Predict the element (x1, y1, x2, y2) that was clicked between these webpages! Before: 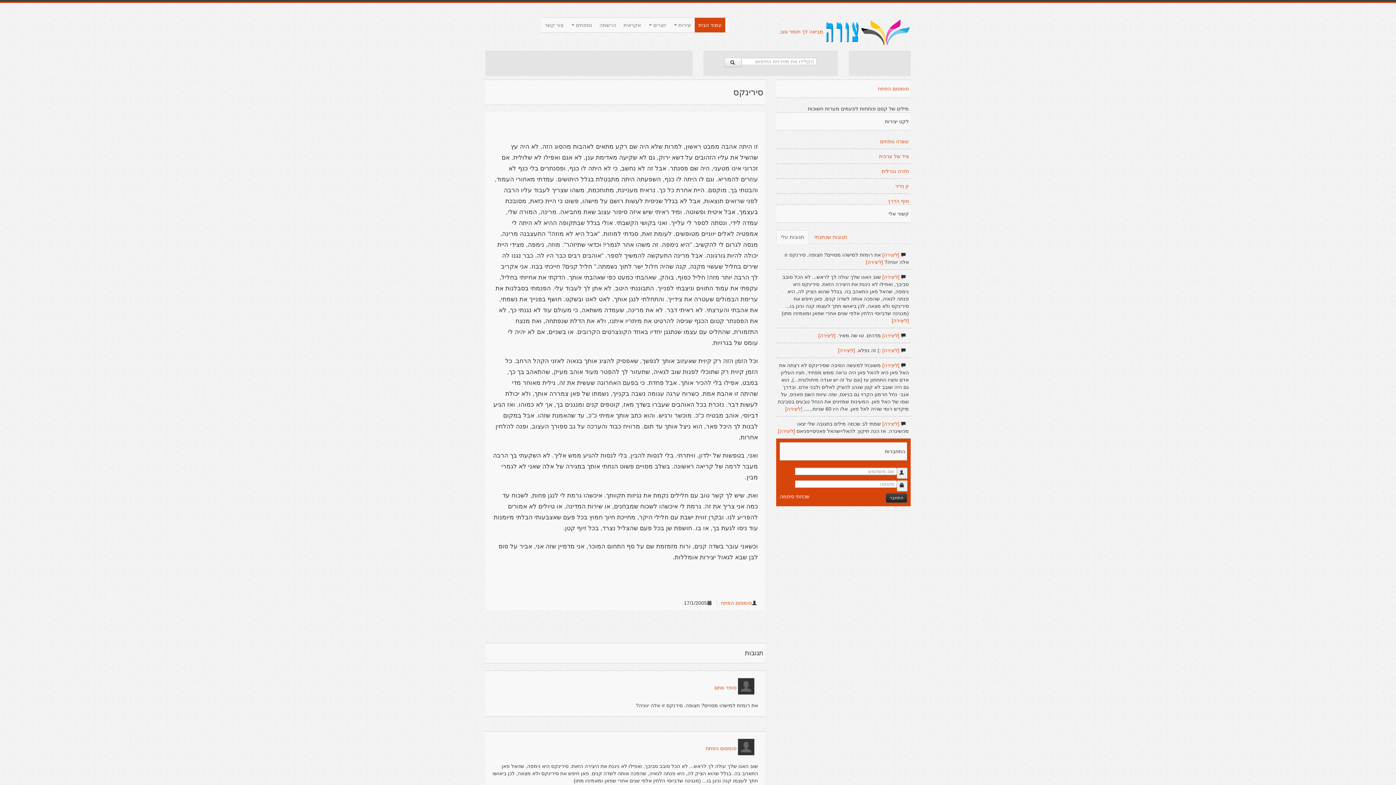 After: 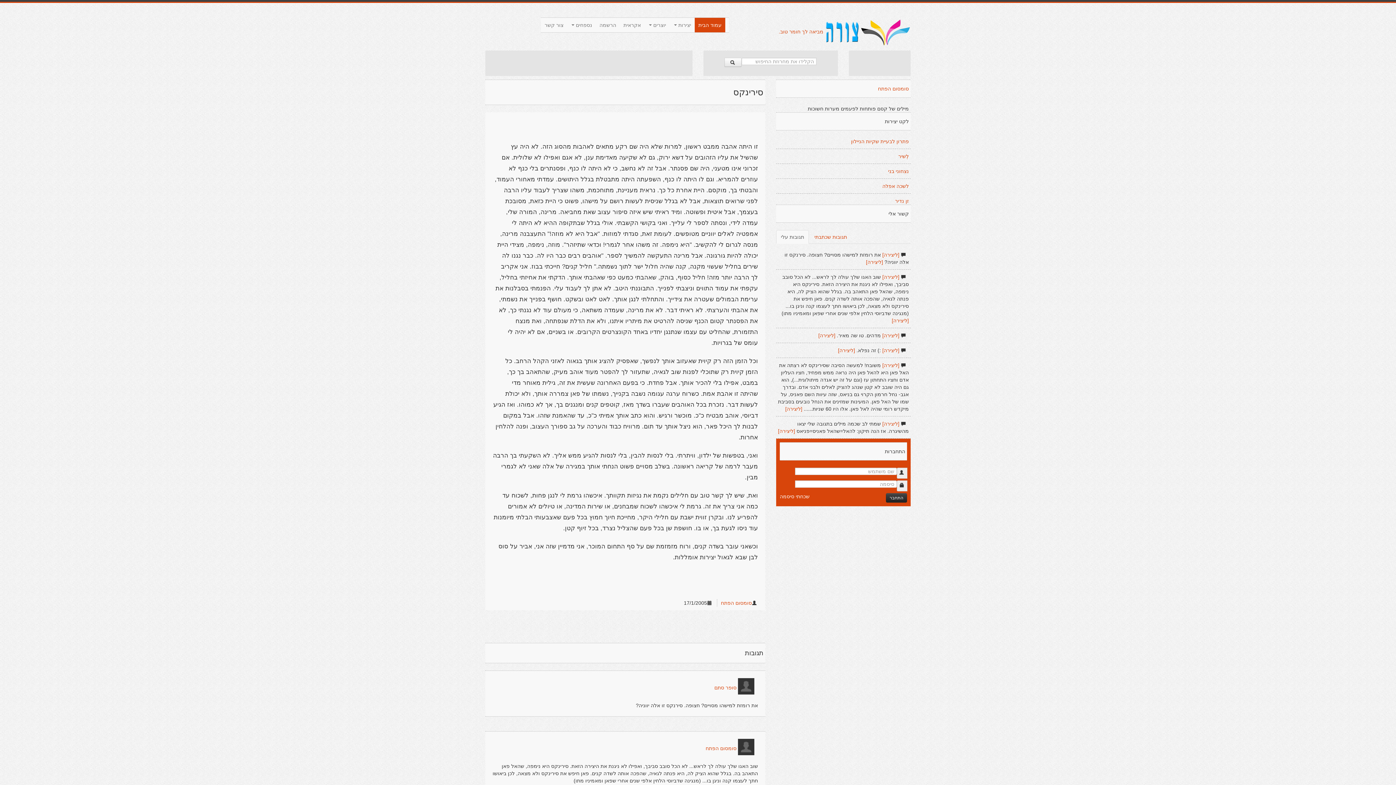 Action: bbox: (882, 274, 899, 280) label: [ליצירה]